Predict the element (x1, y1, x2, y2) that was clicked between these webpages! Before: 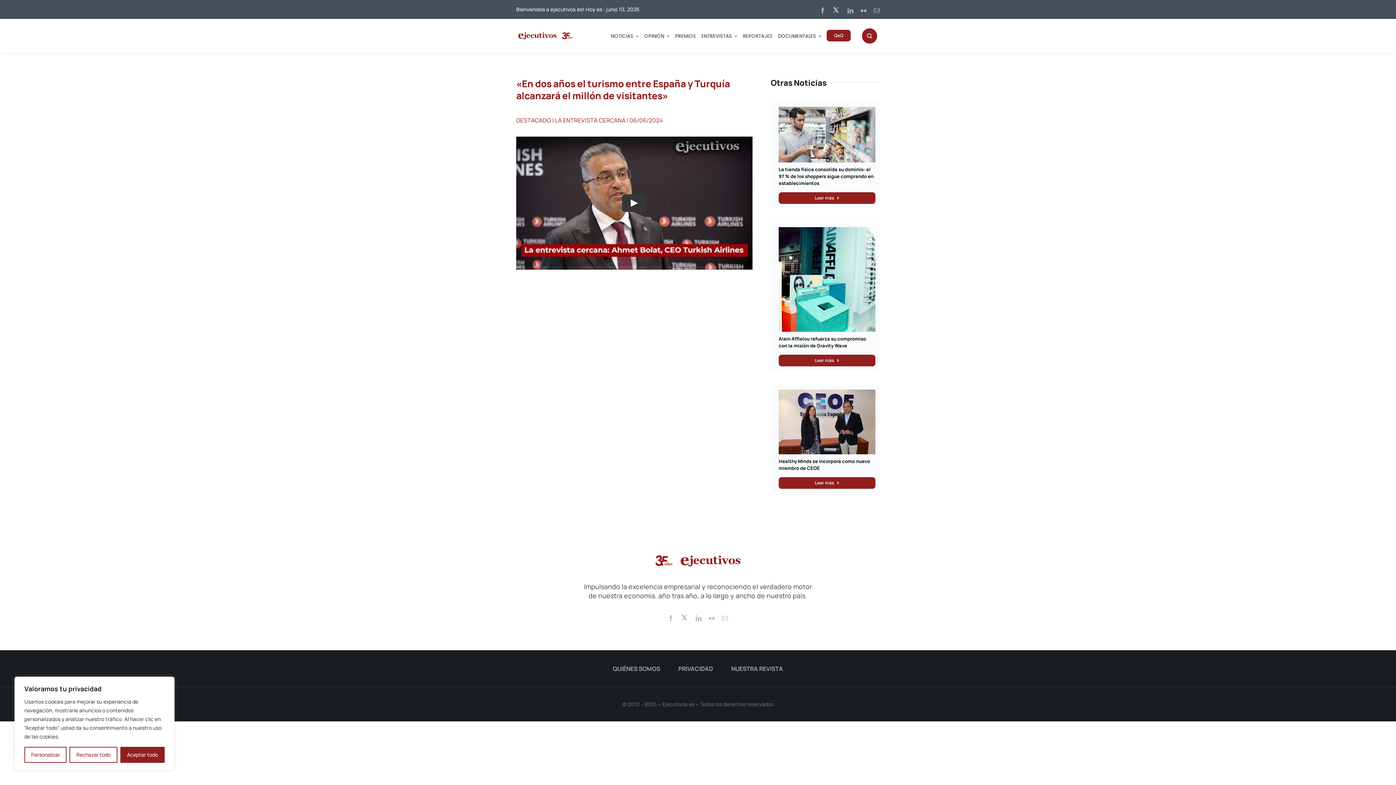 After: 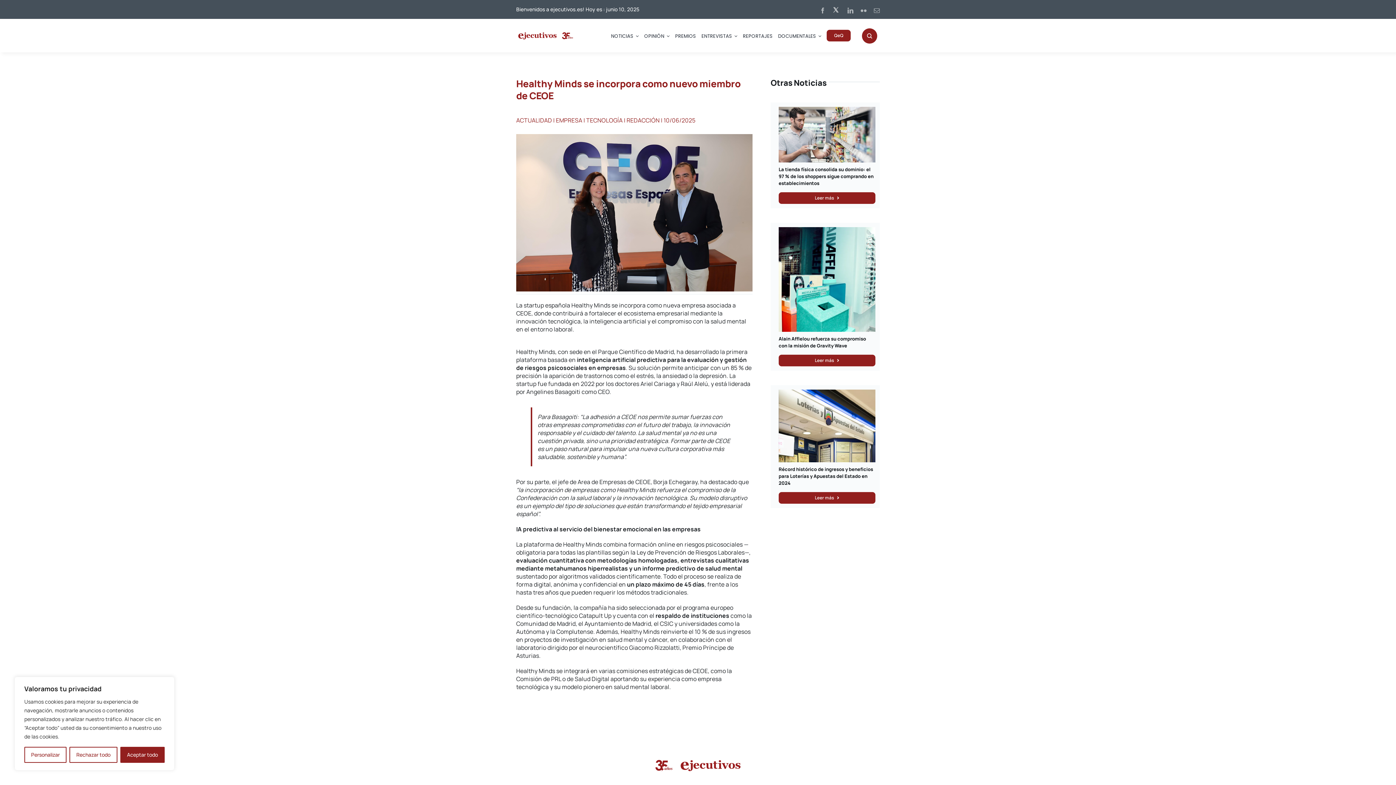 Action: bbox: (778, 389, 875, 397) label: Healthy Minds se incorpora como nuevo miembro de CEOE